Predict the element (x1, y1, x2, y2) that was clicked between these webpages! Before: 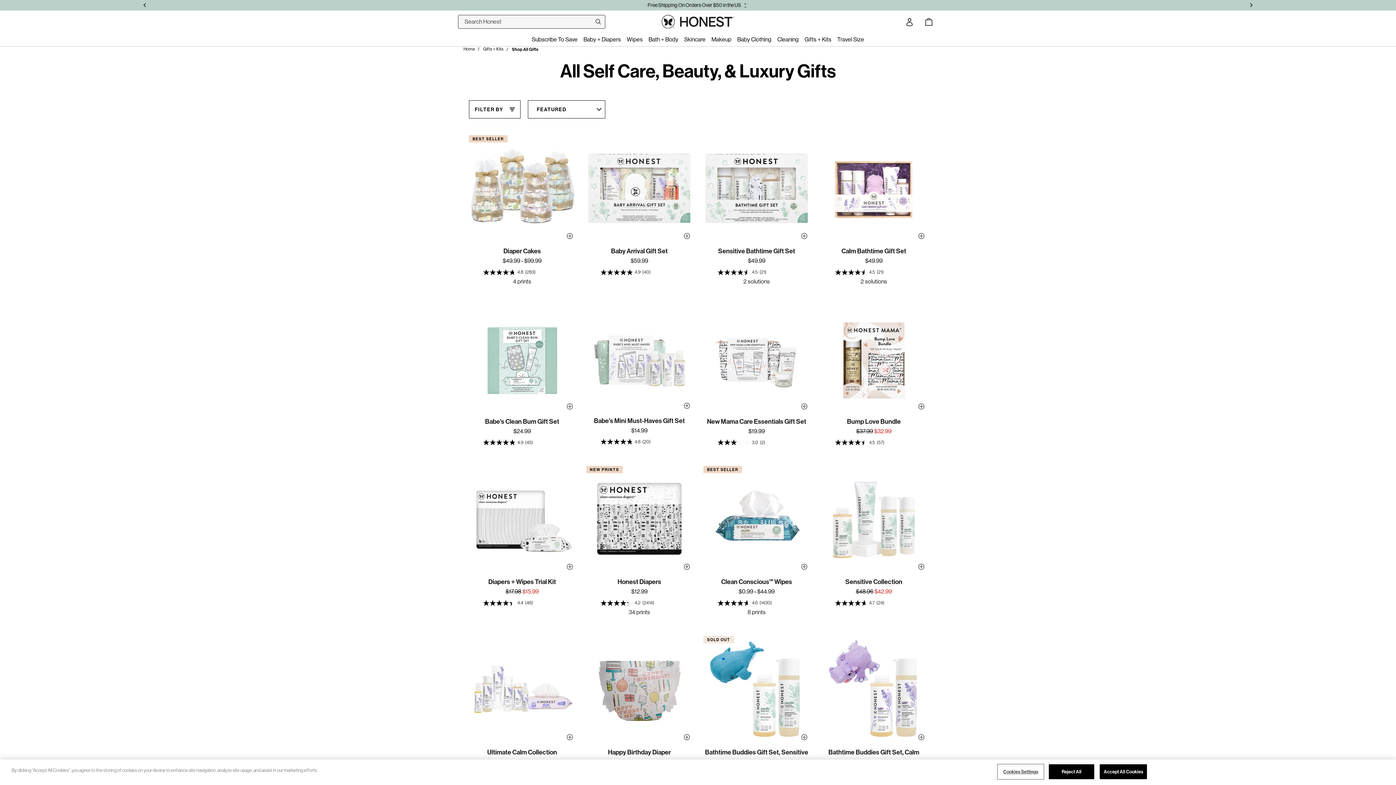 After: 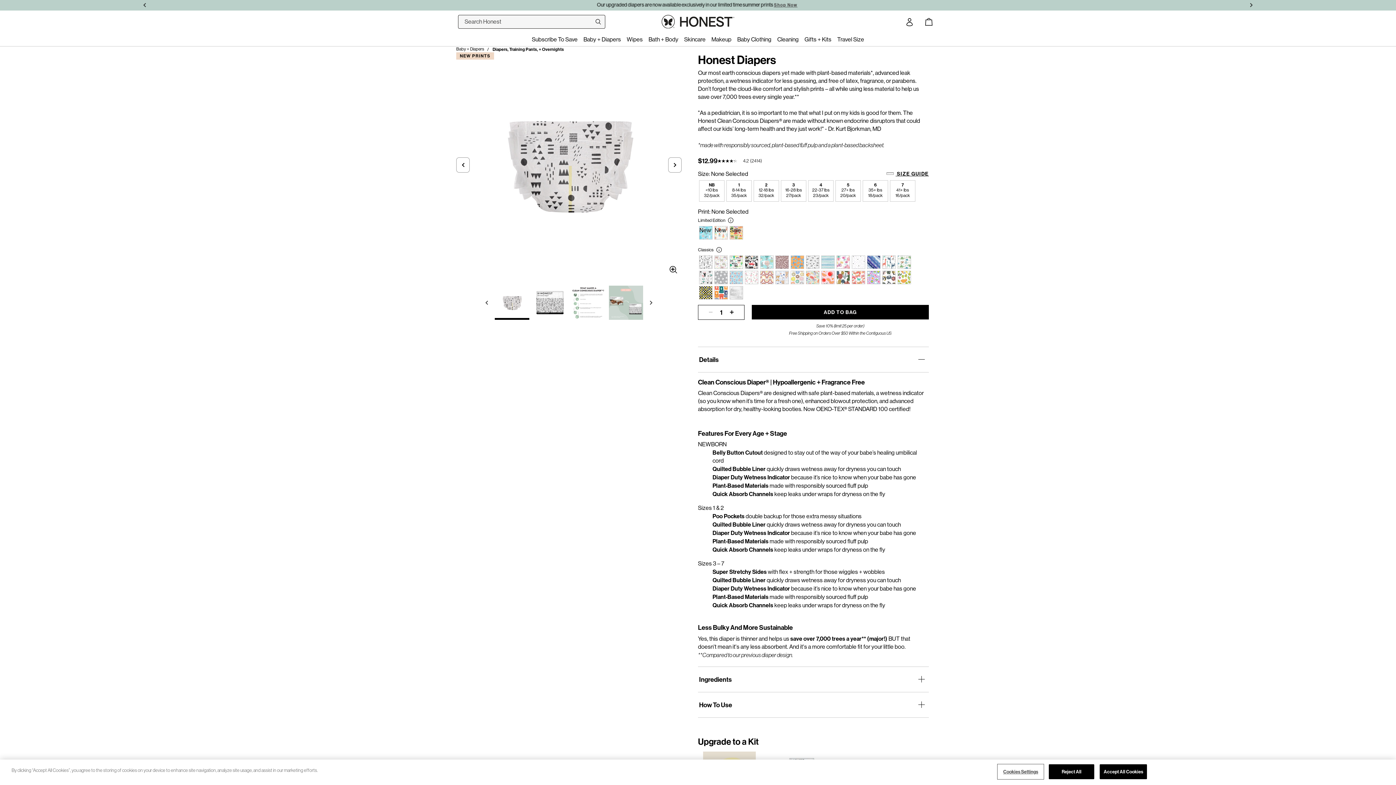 Action: label: 34 prints bbox: (586, 608, 692, 616)